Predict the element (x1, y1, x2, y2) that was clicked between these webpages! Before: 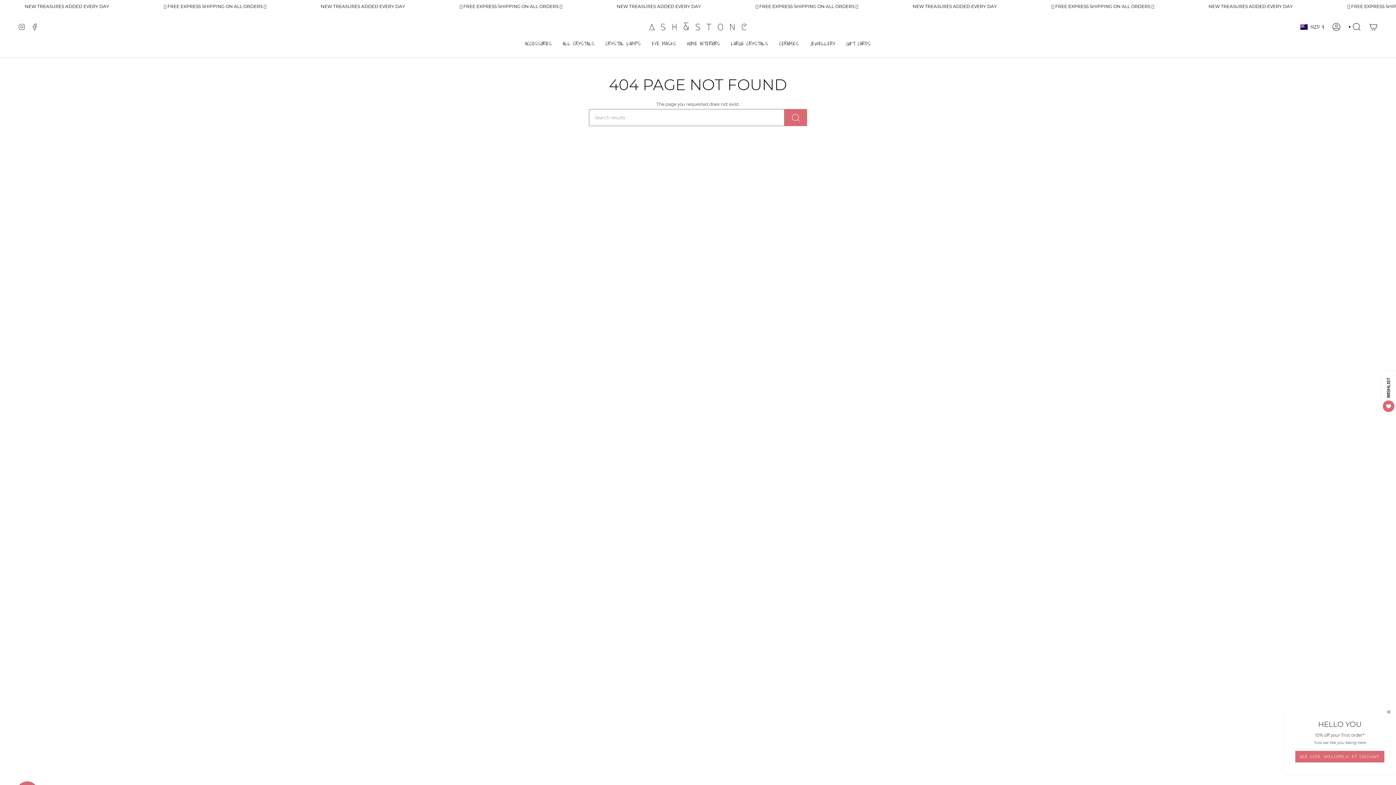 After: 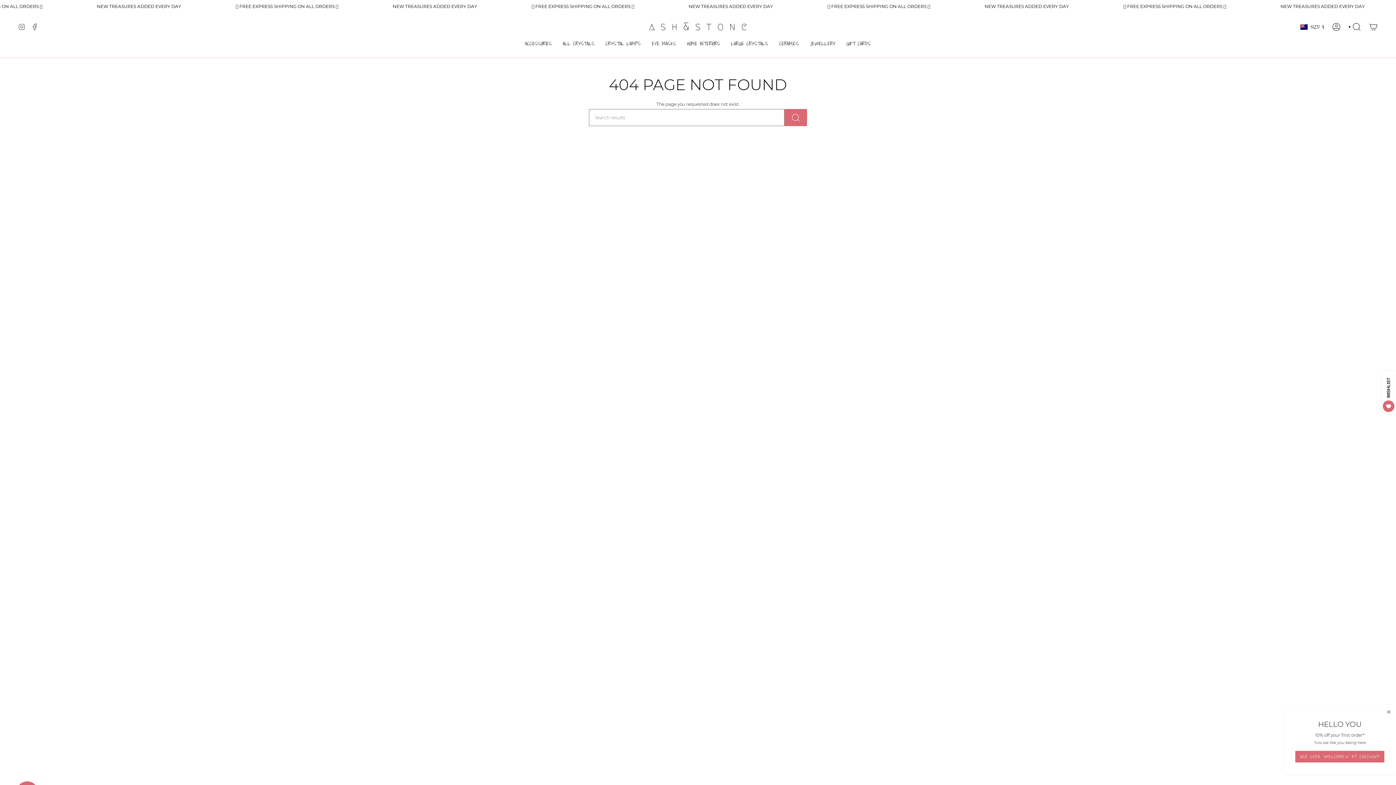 Action: label: Instagram bbox: (18, 23, 25, 29)